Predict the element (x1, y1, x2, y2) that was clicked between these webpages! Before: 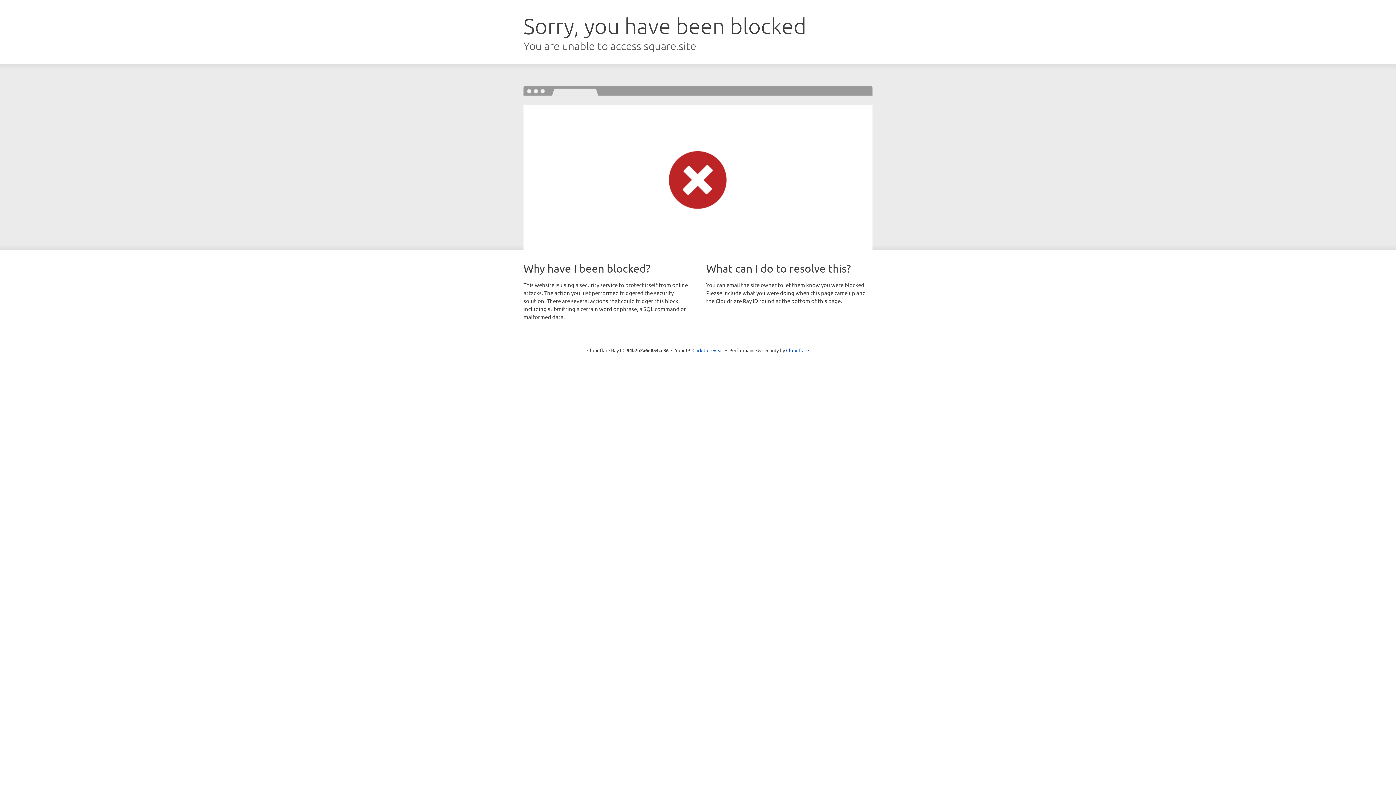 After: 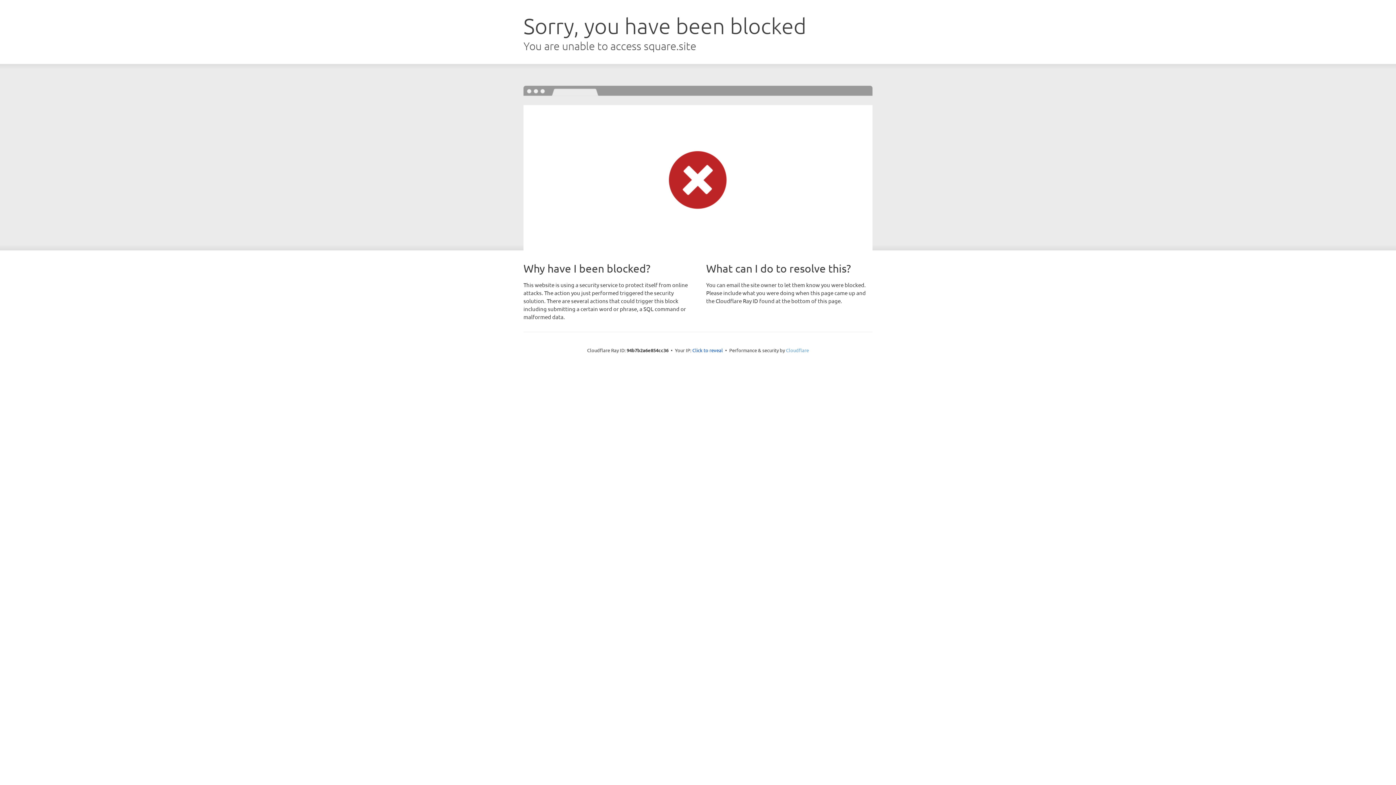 Action: label: Cloudflare bbox: (786, 347, 809, 353)